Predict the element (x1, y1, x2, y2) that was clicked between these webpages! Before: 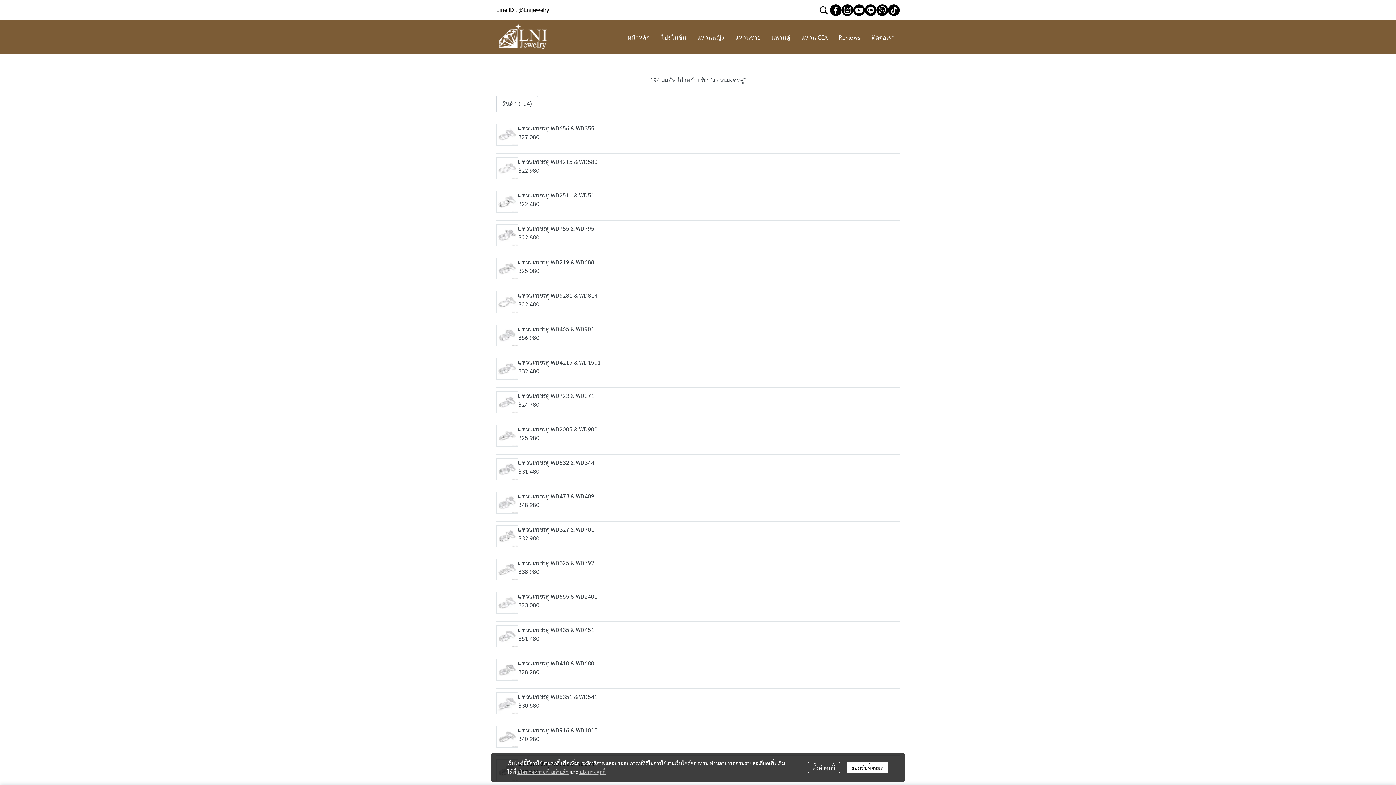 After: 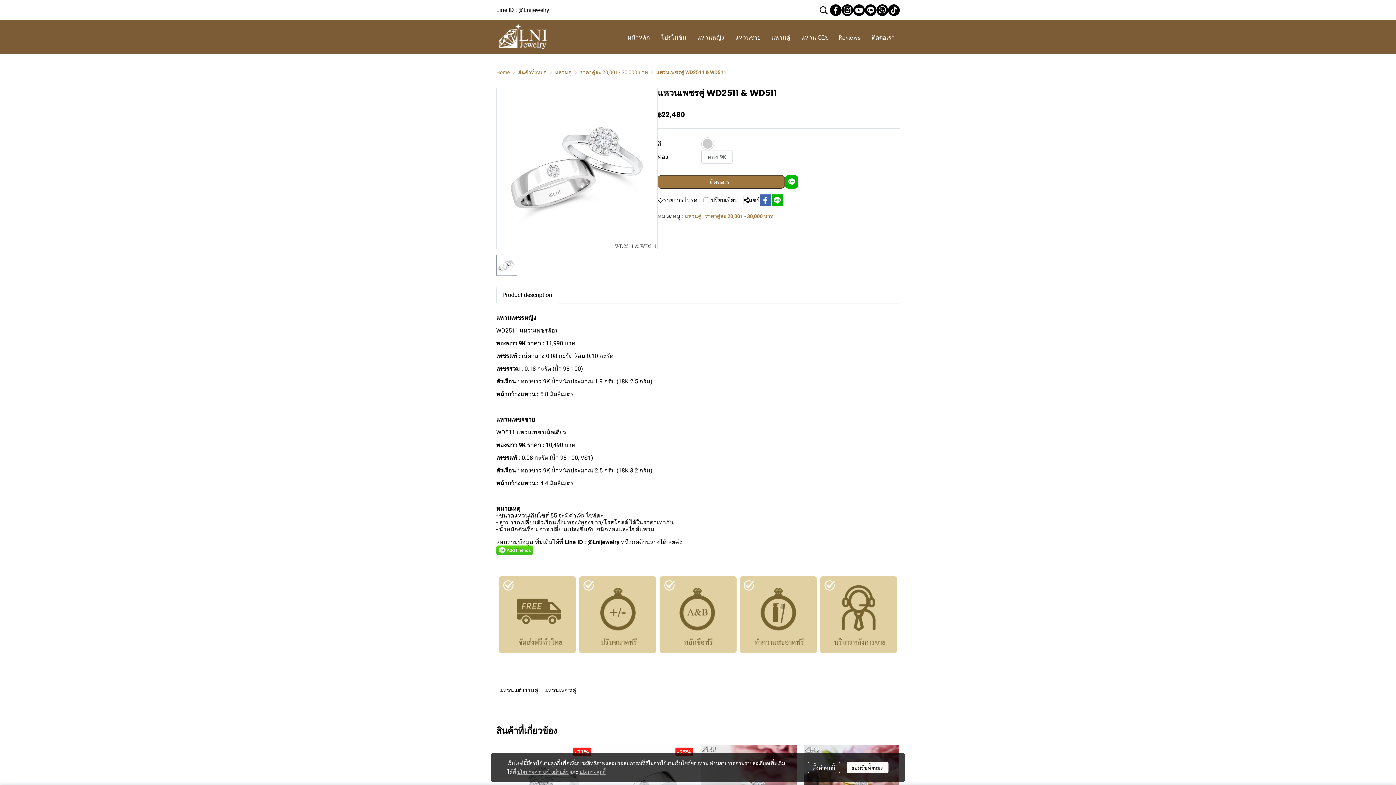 Action: label: แหวนเพชรคู่ WD2511 & WD511
฿22,480 bbox: (496, 185, 900, 218)